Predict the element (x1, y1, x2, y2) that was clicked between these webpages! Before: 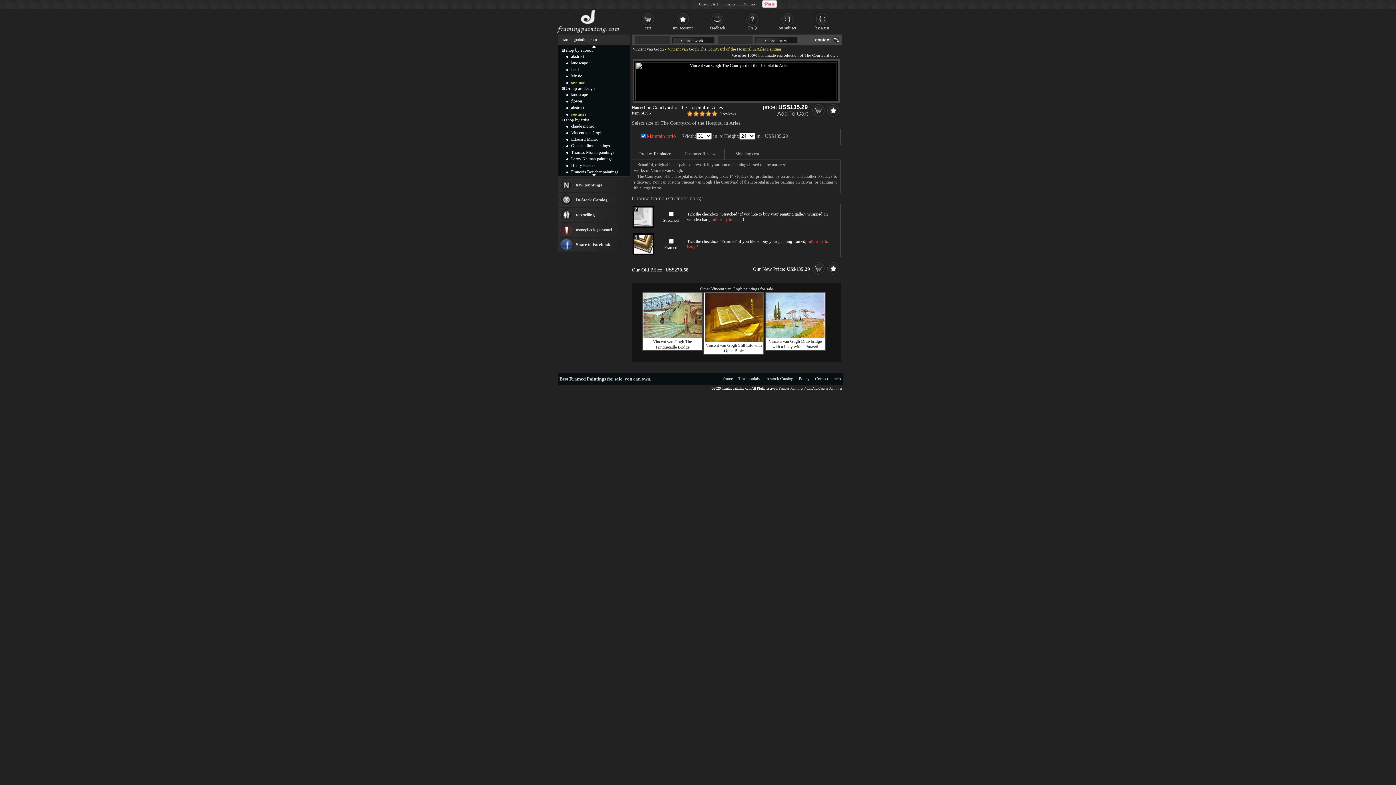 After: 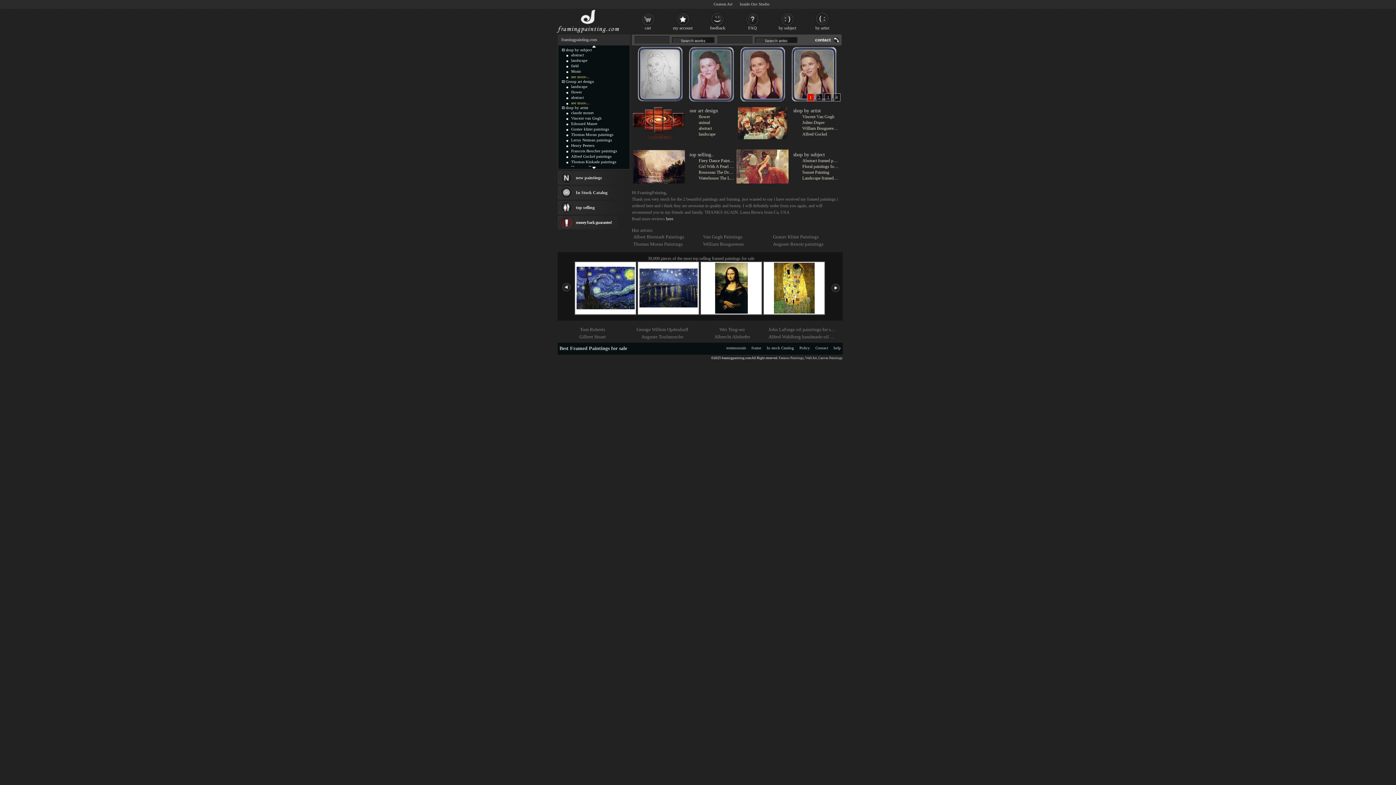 Action: bbox: (569, 376, 622, 381) label: Framed Paintings for sale